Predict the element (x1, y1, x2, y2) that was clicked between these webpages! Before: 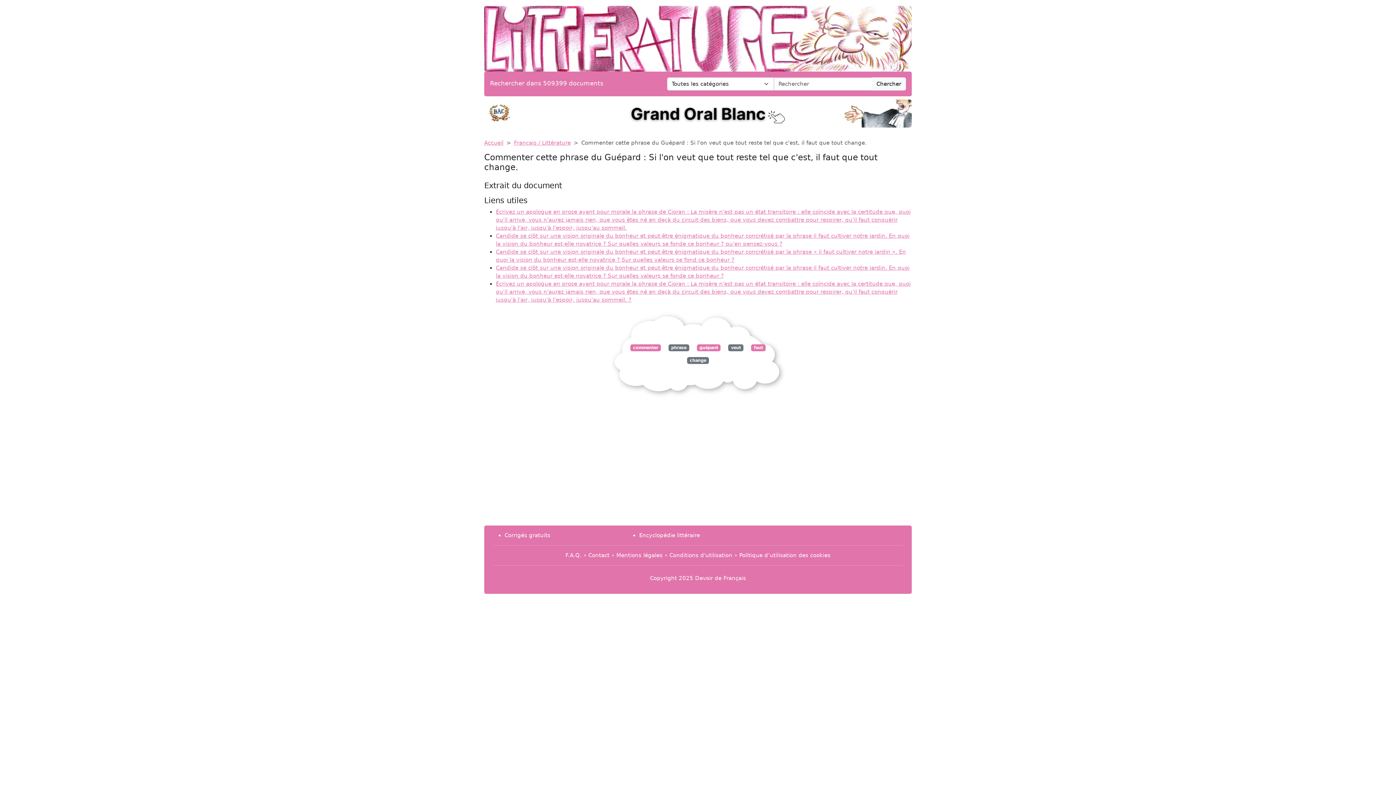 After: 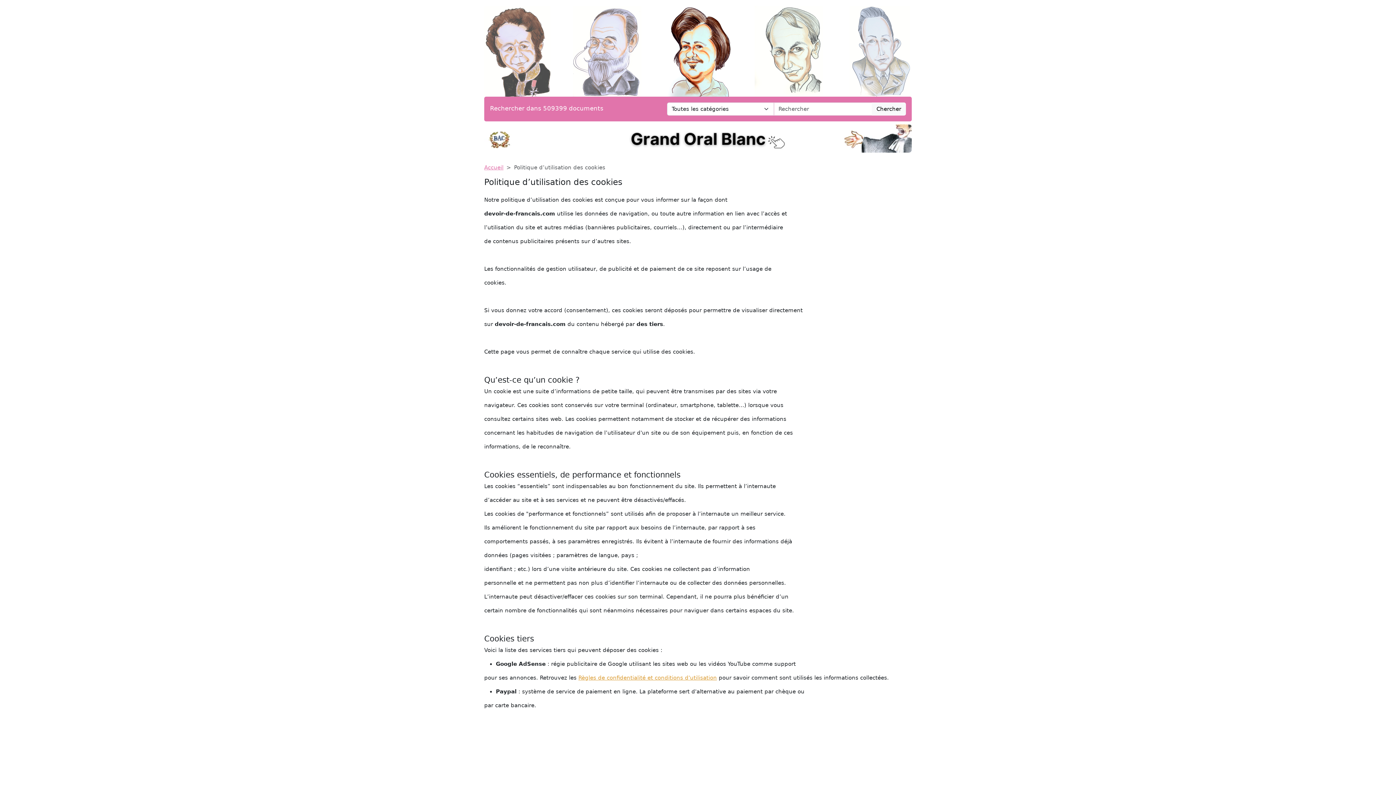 Action: label: Politique d’utilisation des cookies bbox: (739, 552, 830, 558)